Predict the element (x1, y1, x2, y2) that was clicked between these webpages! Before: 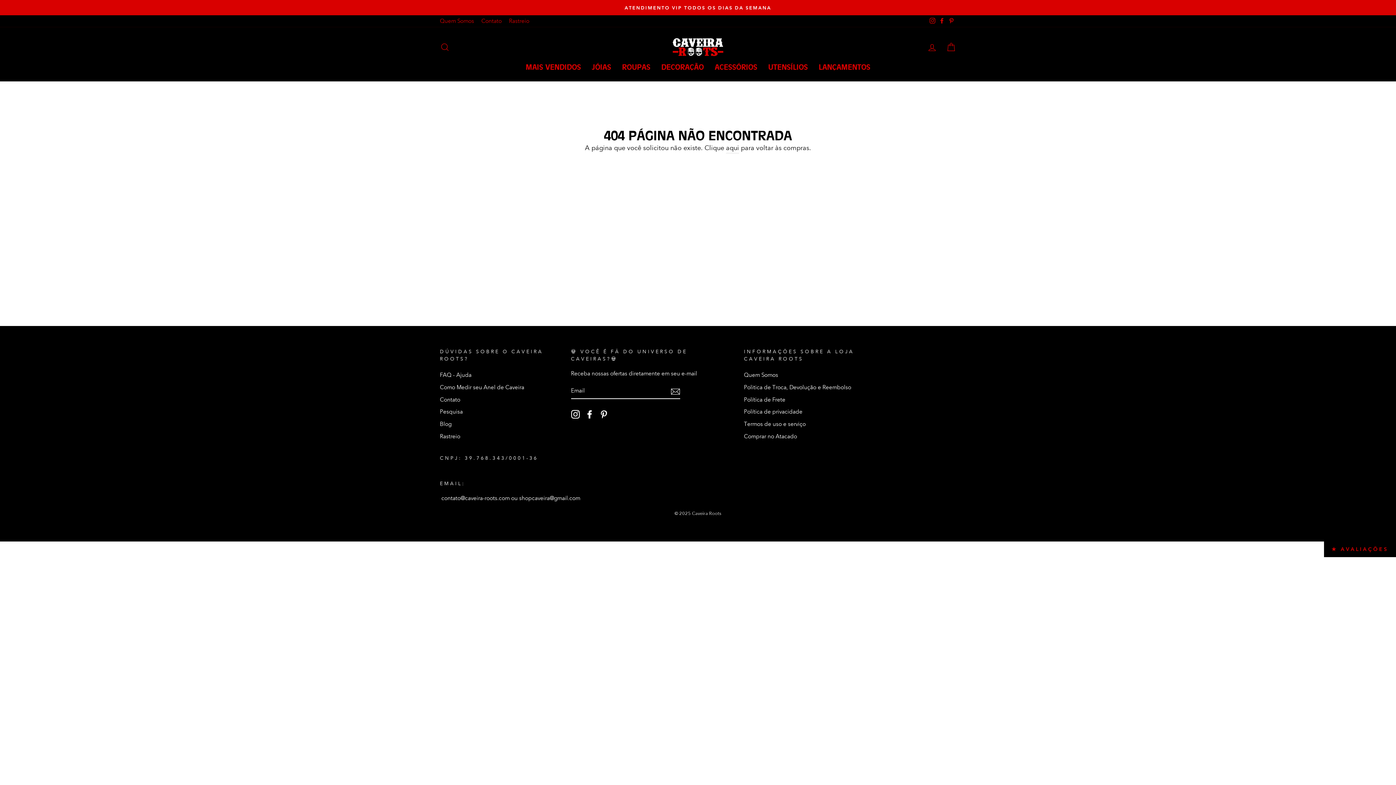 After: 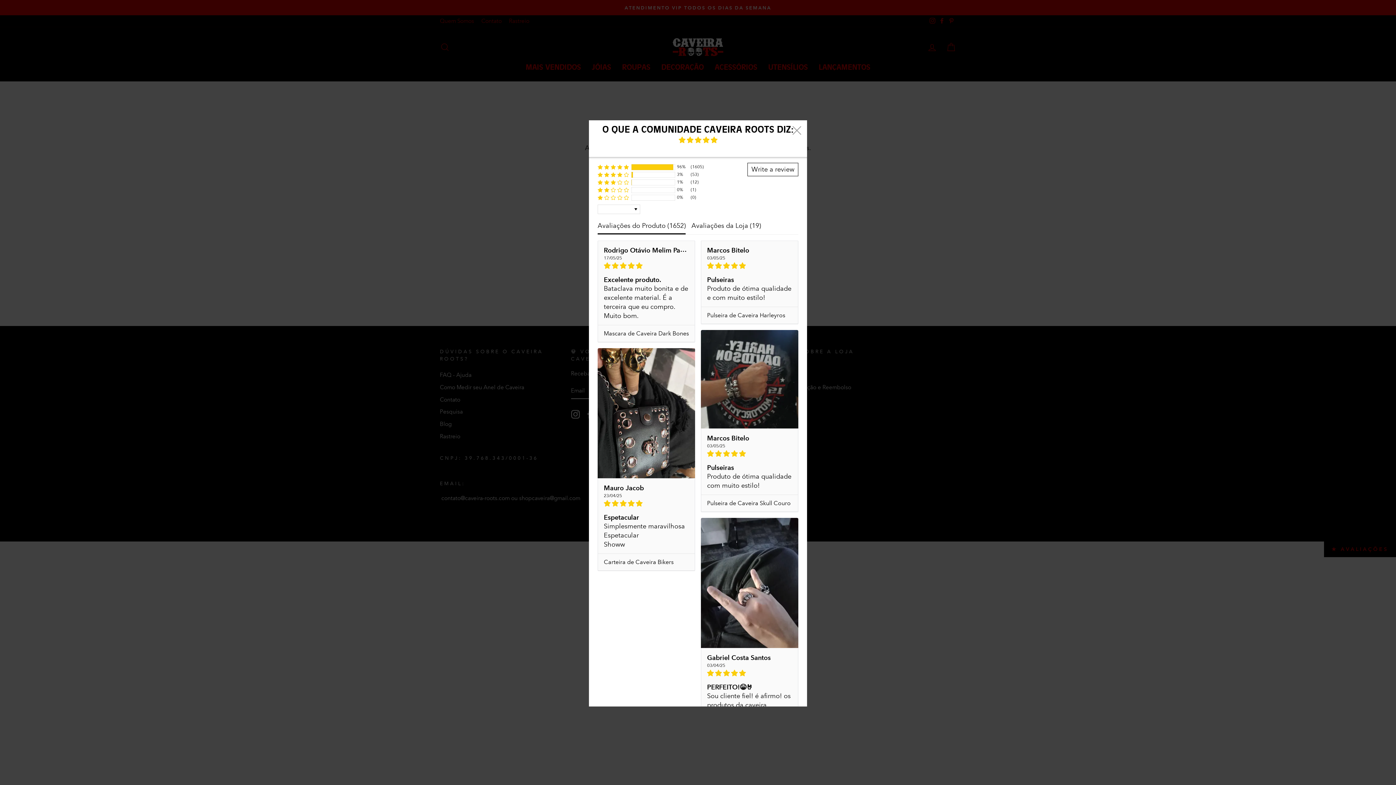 Action: label: Click to open Judge.me floating reviews tab bbox: (1324, 541, 1396, 557)